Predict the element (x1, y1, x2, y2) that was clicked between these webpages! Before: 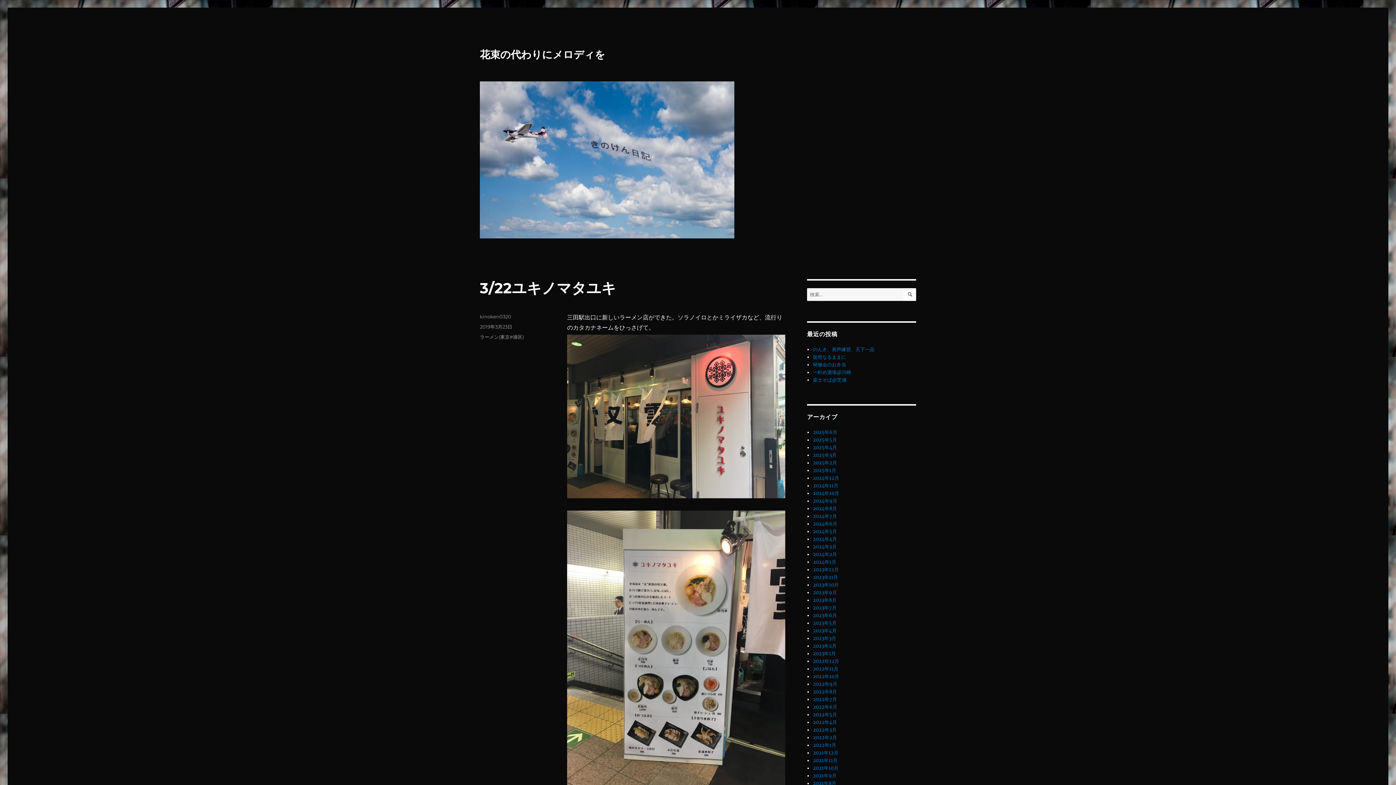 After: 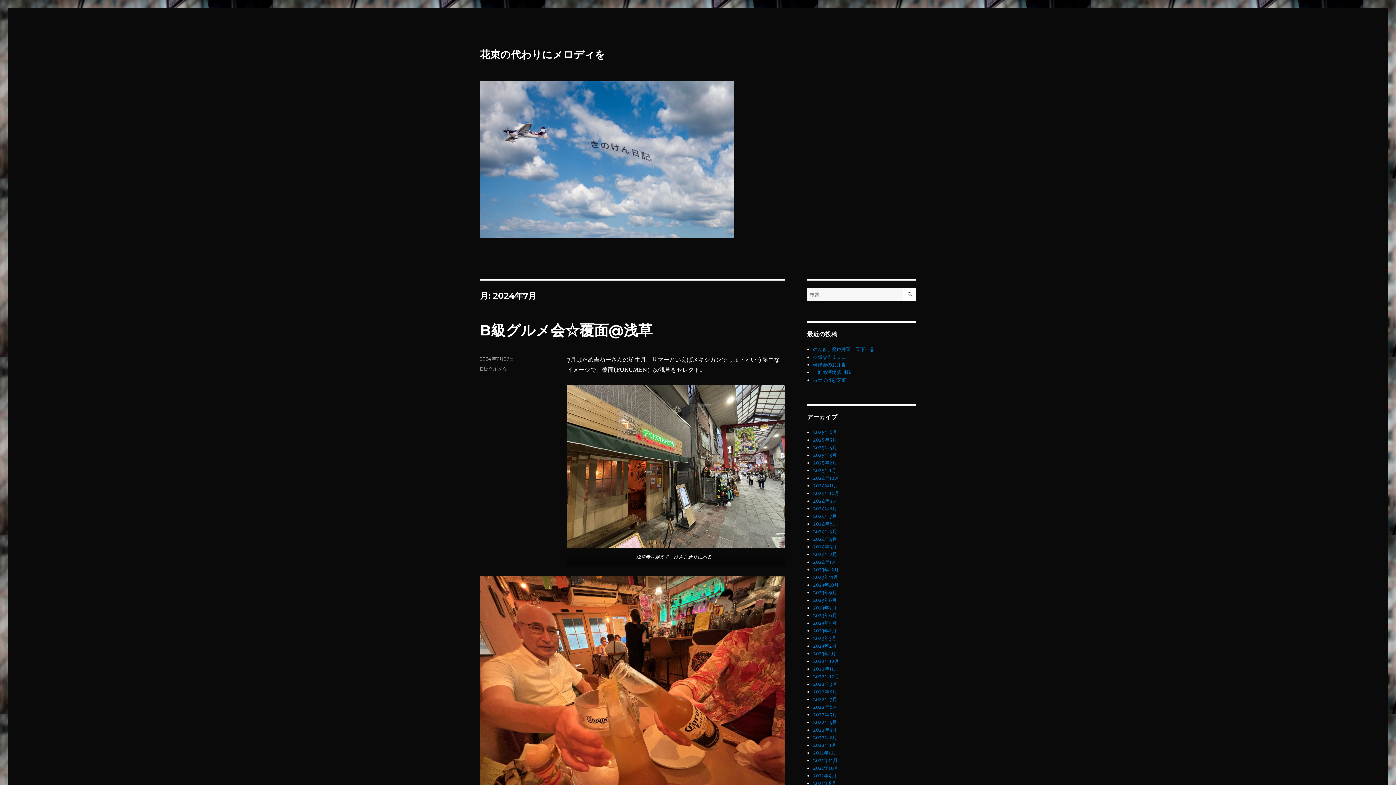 Action: label: 2024年7月 bbox: (813, 513, 837, 519)